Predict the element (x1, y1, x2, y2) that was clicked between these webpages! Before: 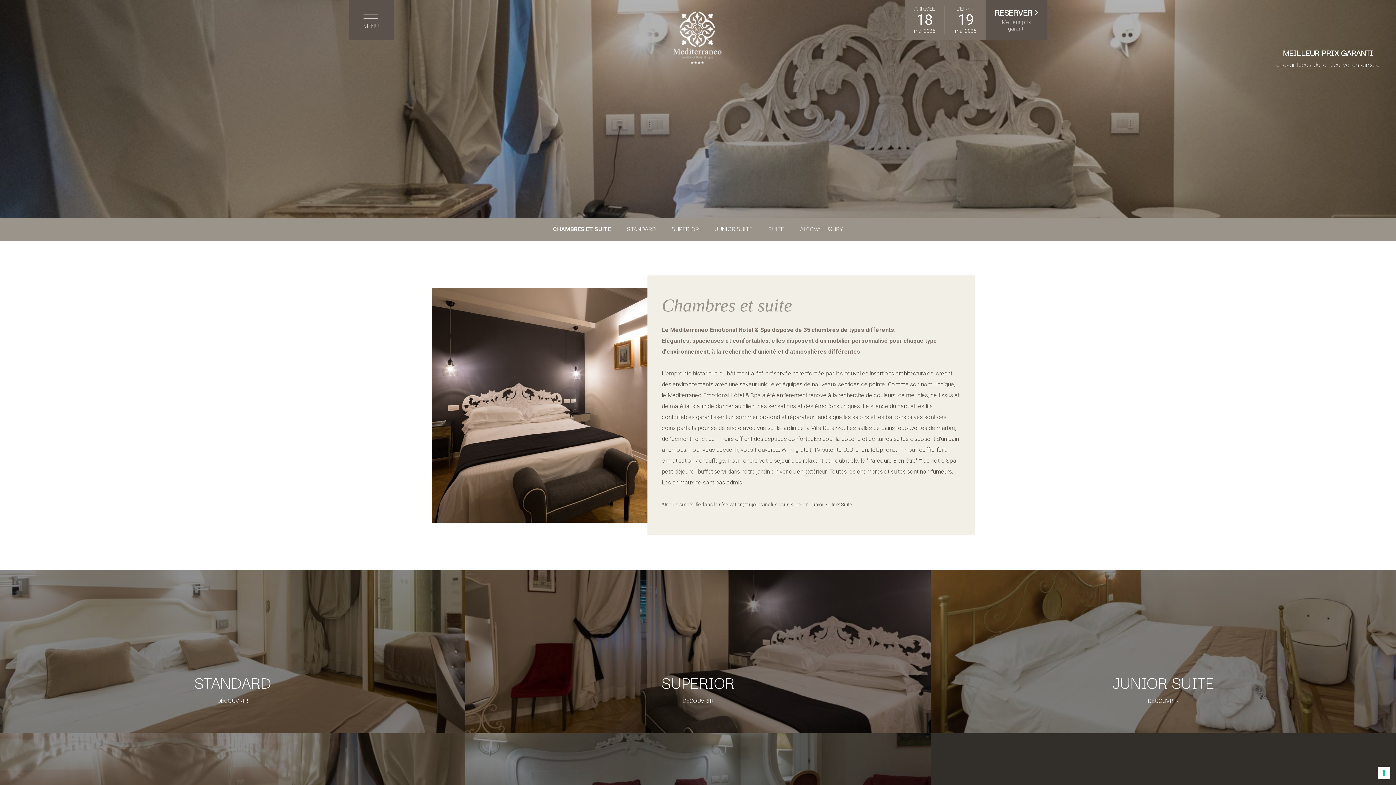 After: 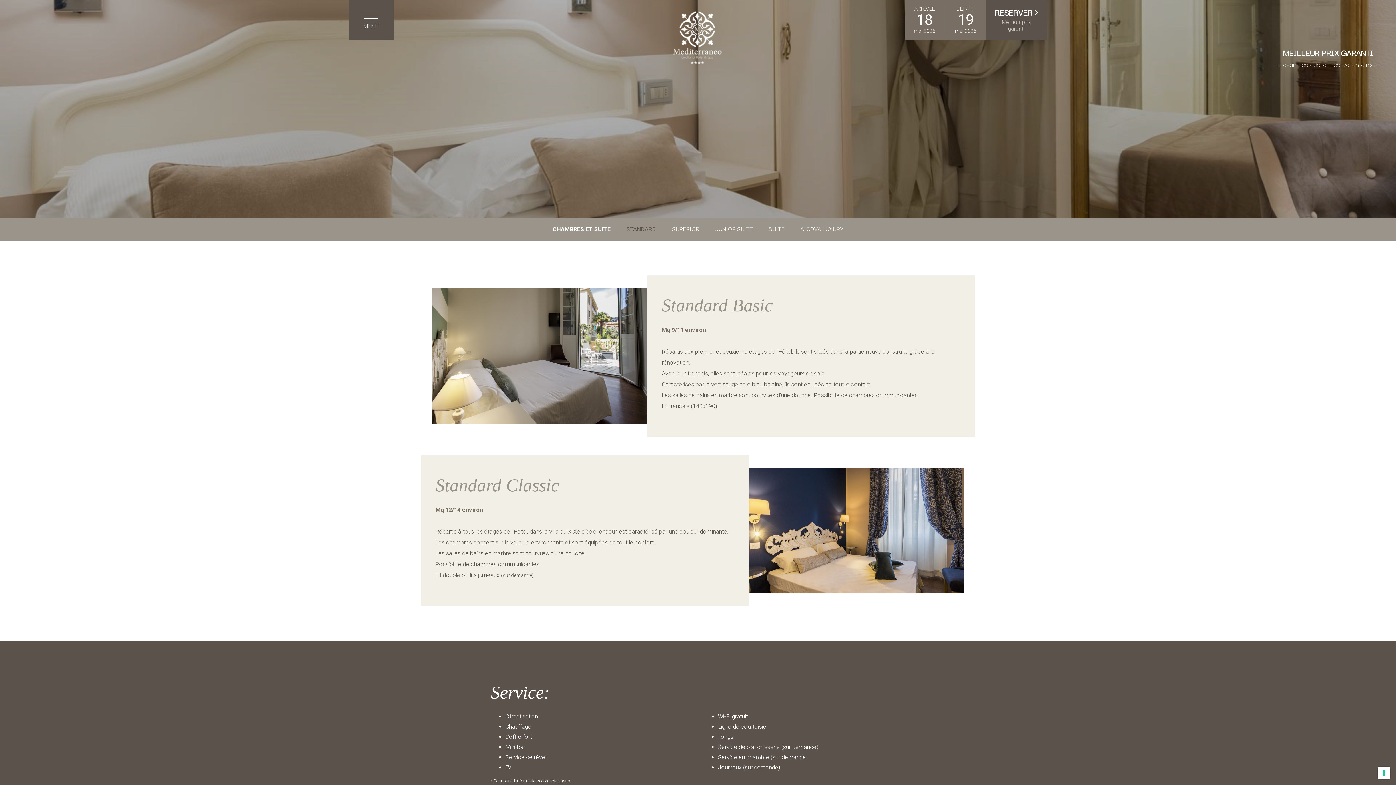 Action: label: STANDARD bbox: (621, 220, 661, 238)